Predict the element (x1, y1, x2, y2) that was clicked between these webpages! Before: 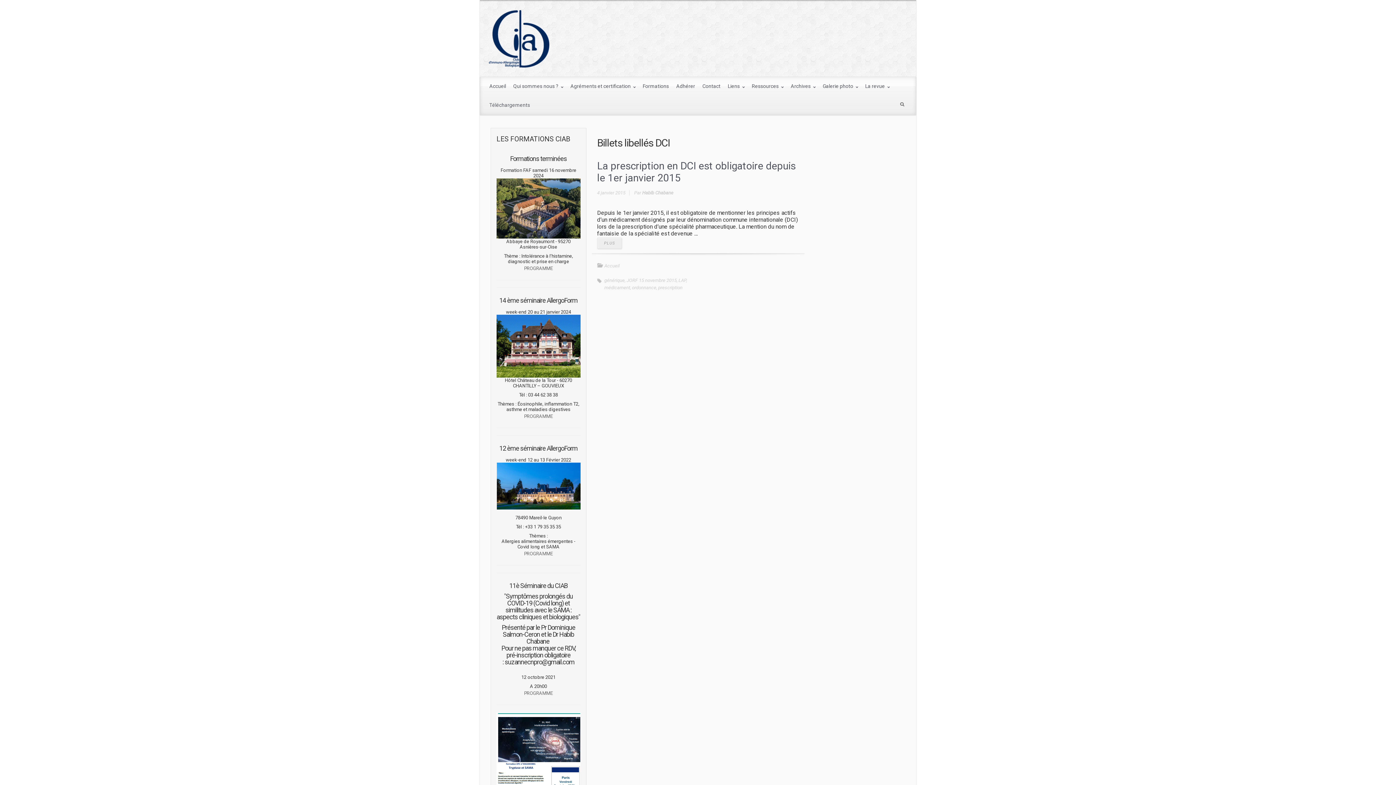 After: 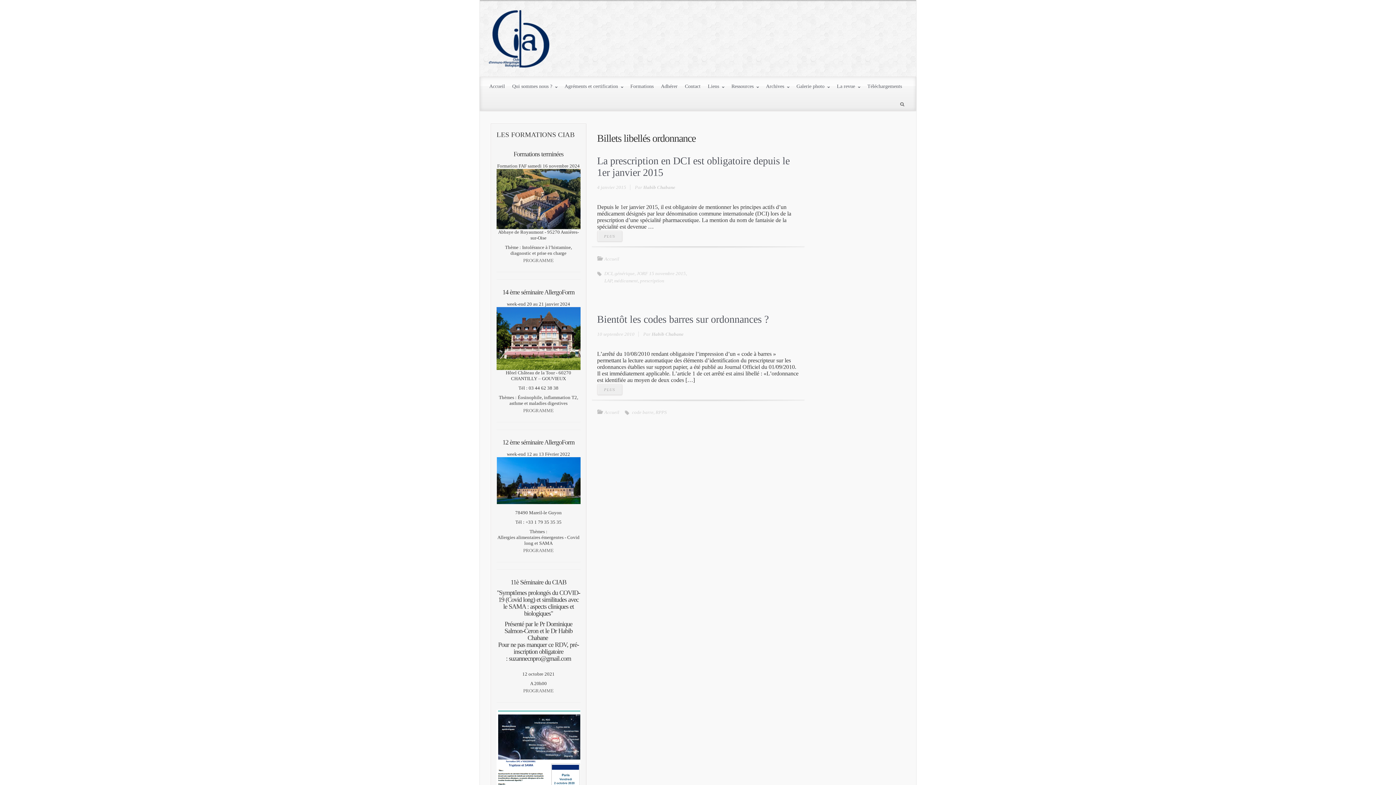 Action: label: ordonnance bbox: (632, 284, 656, 290)